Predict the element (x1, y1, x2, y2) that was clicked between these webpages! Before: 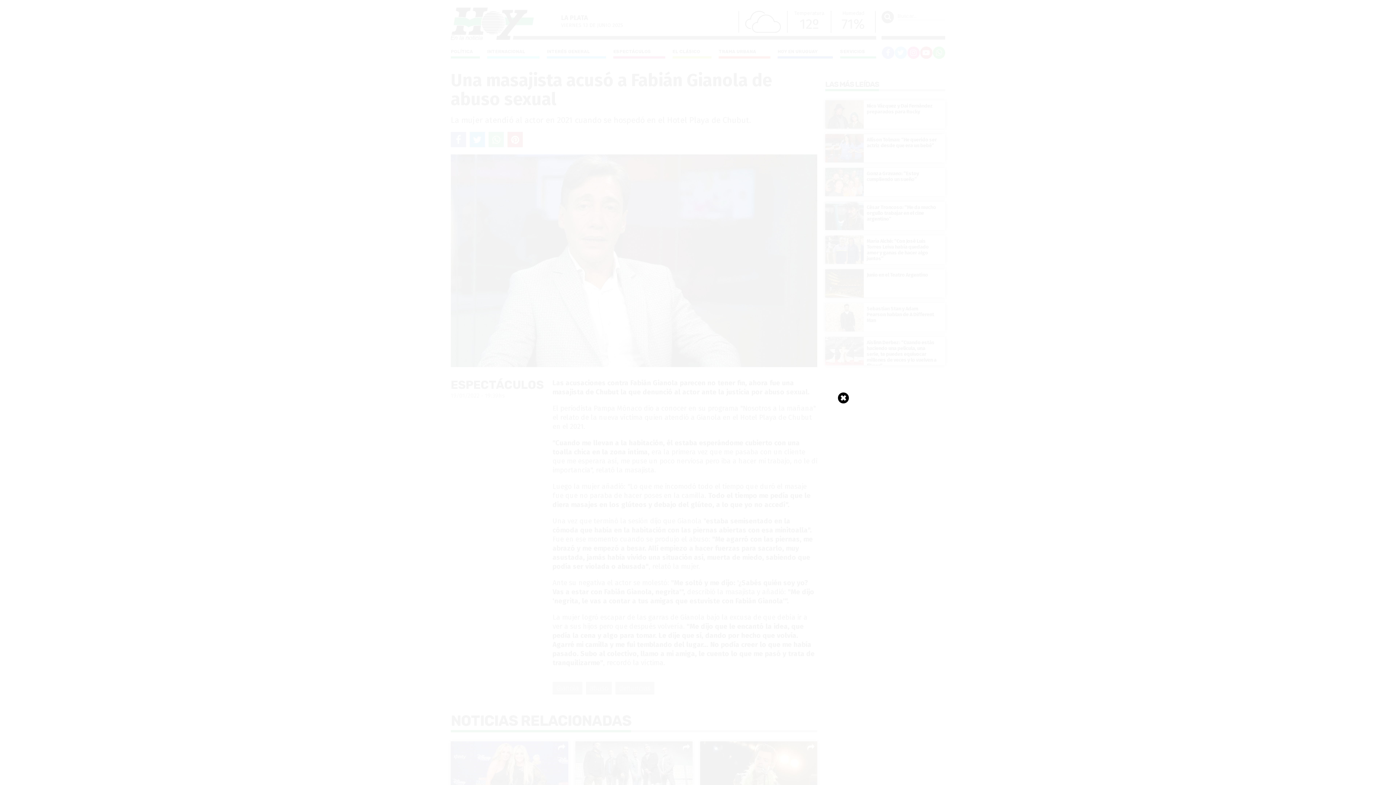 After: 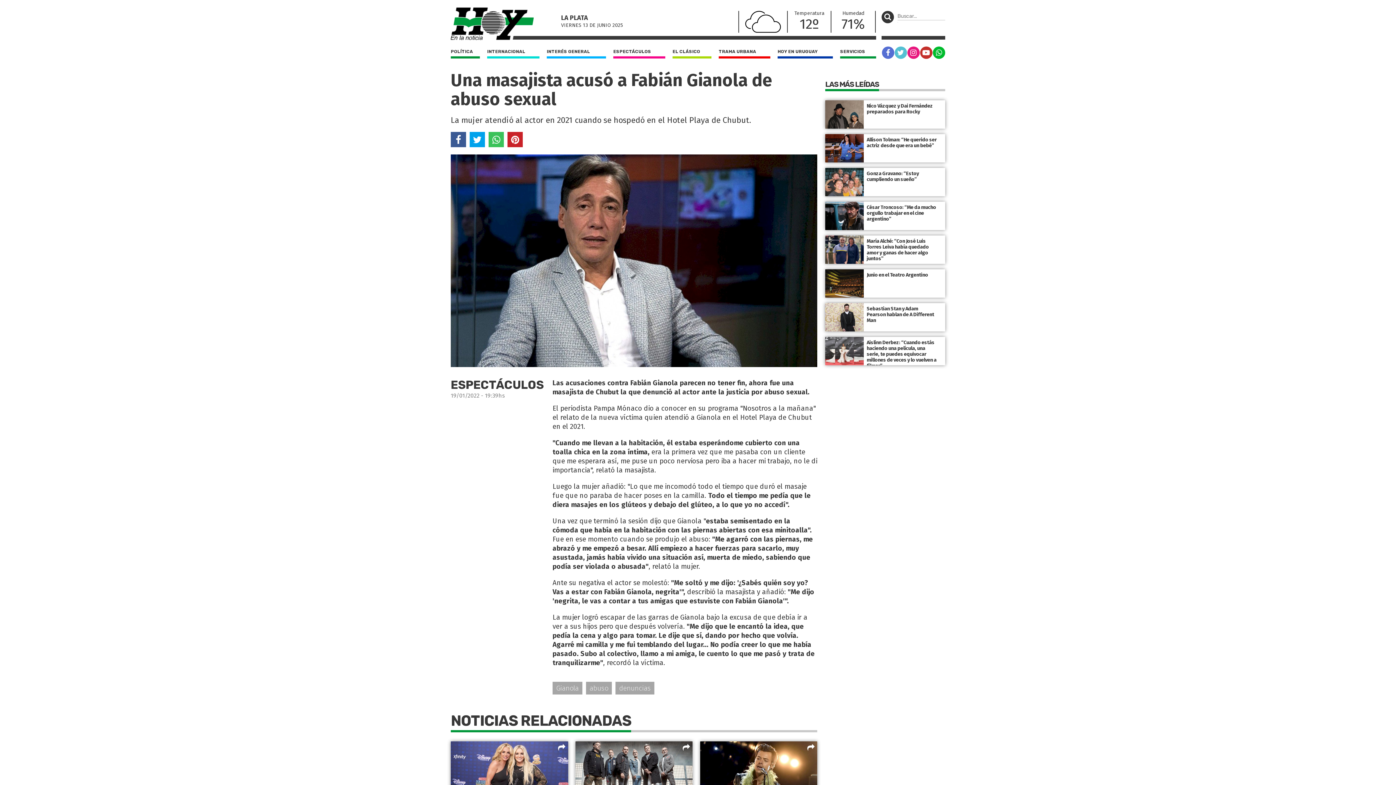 Action: bbox: (838, 392, 849, 403)